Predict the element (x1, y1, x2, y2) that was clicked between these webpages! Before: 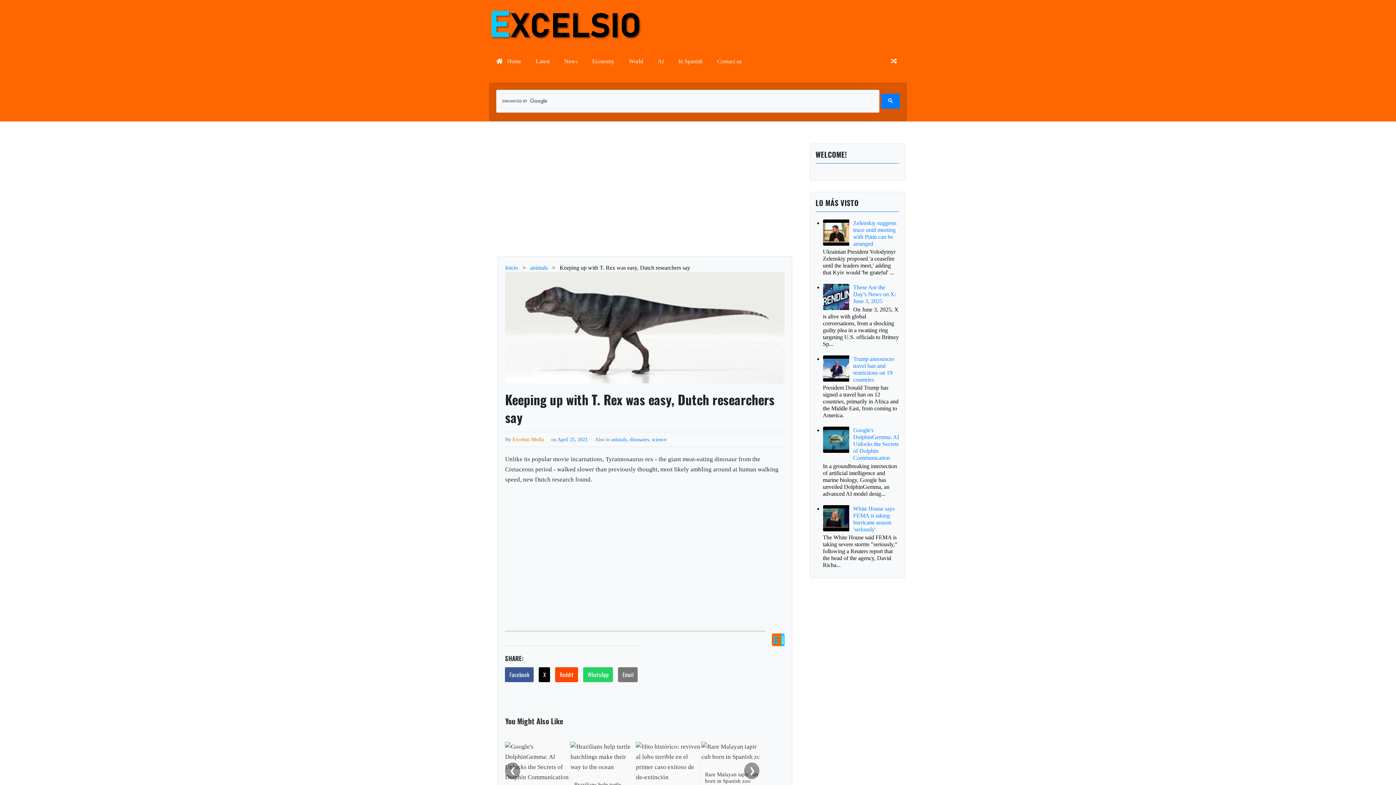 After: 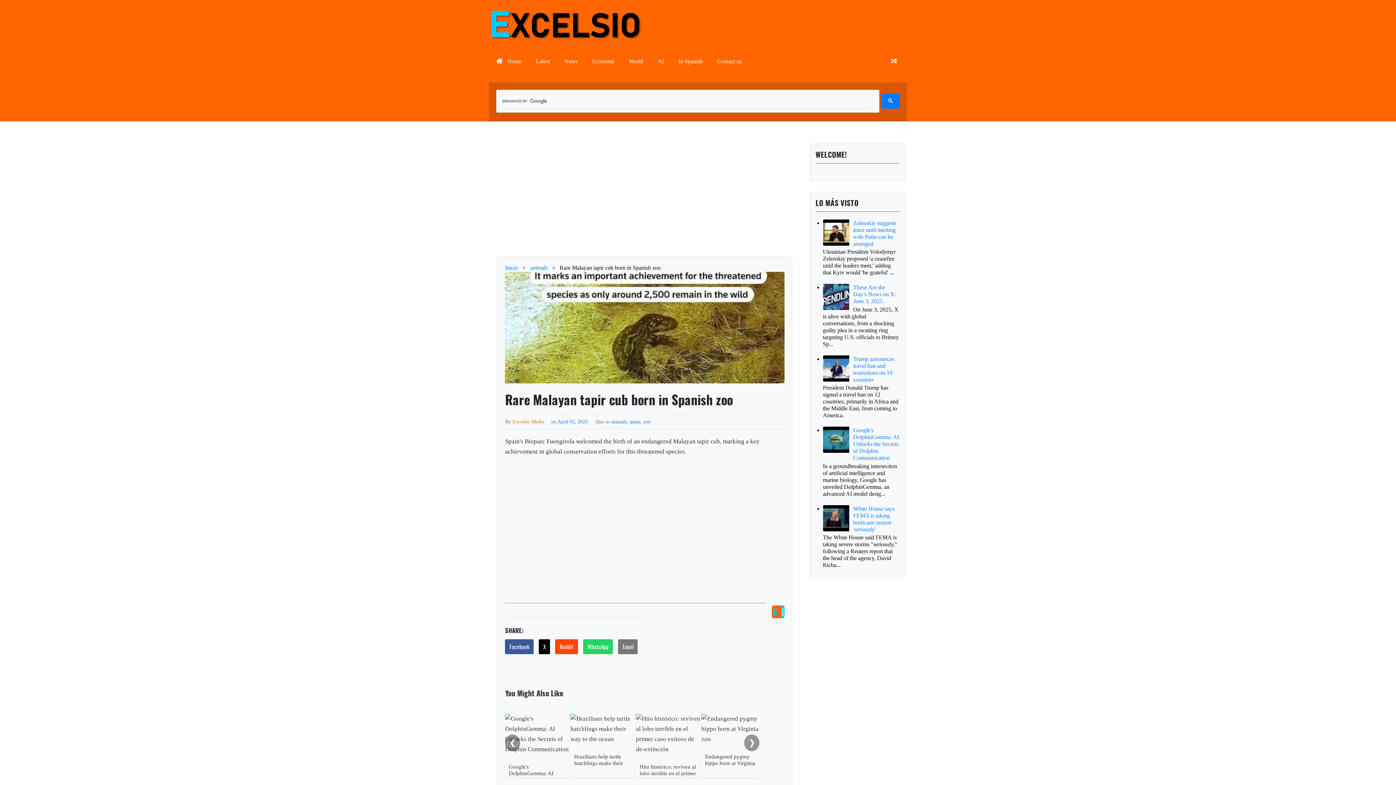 Action: bbox: (701, 742, 767, 785) label: Rare Malayan tapir cub born in Spanish zoo